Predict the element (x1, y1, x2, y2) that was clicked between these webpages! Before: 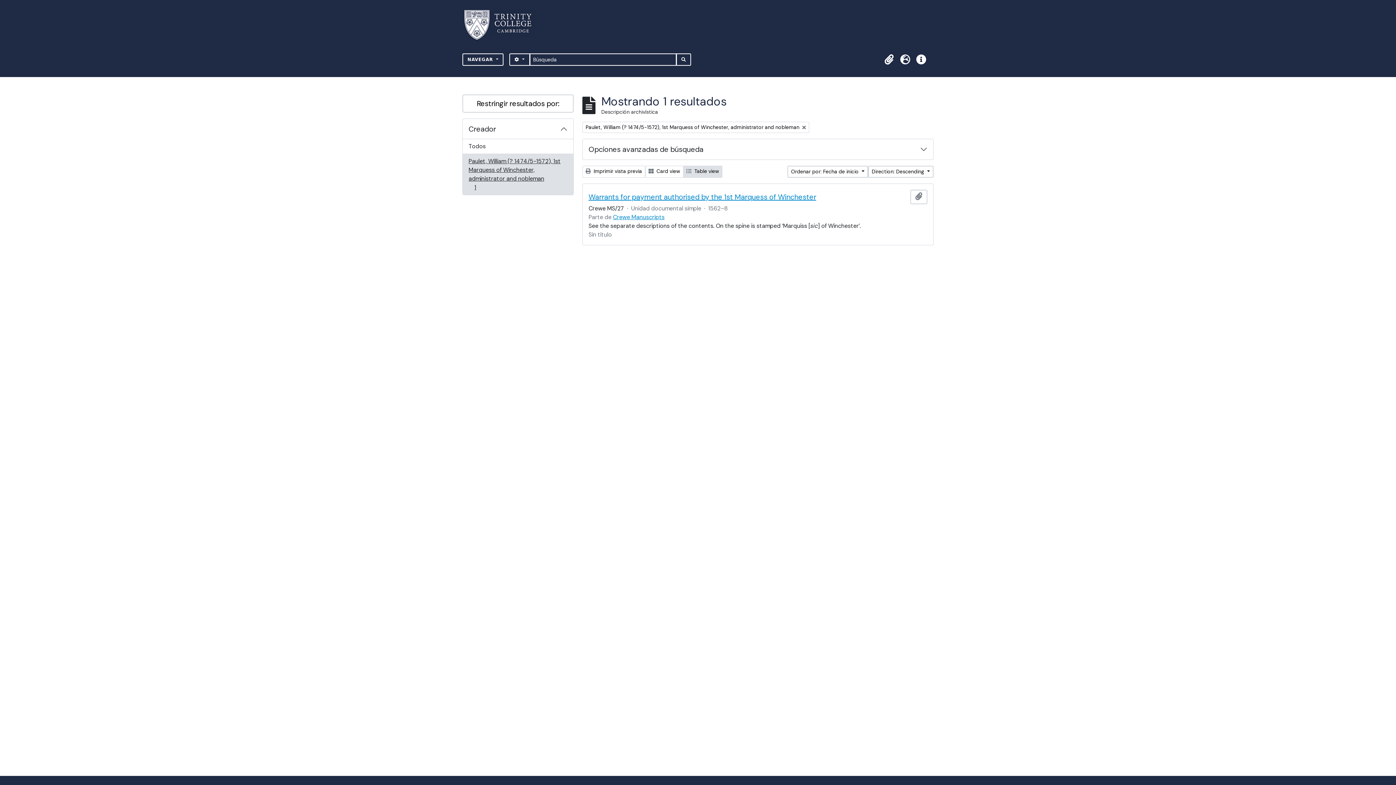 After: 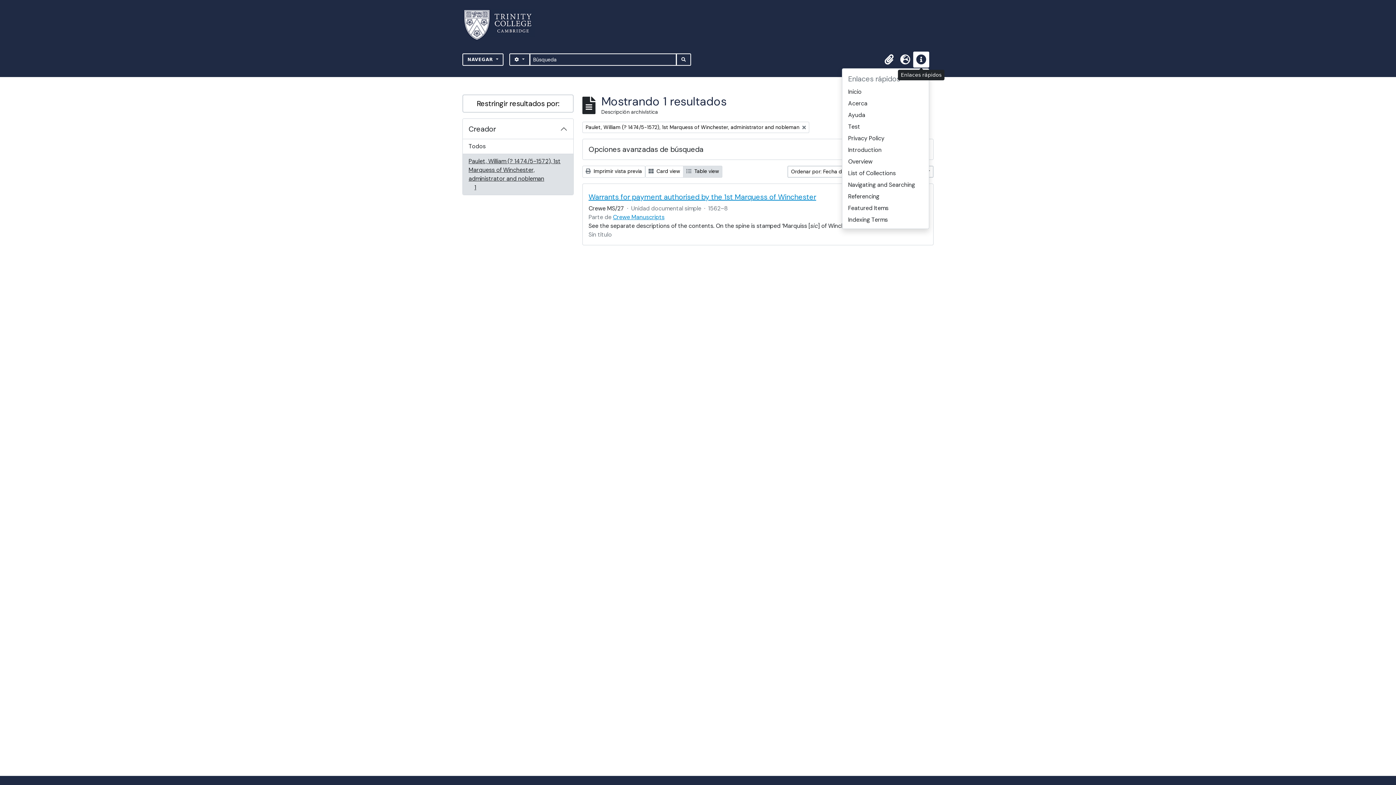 Action: label: Enlaces rápidos bbox: (913, 51, 929, 67)